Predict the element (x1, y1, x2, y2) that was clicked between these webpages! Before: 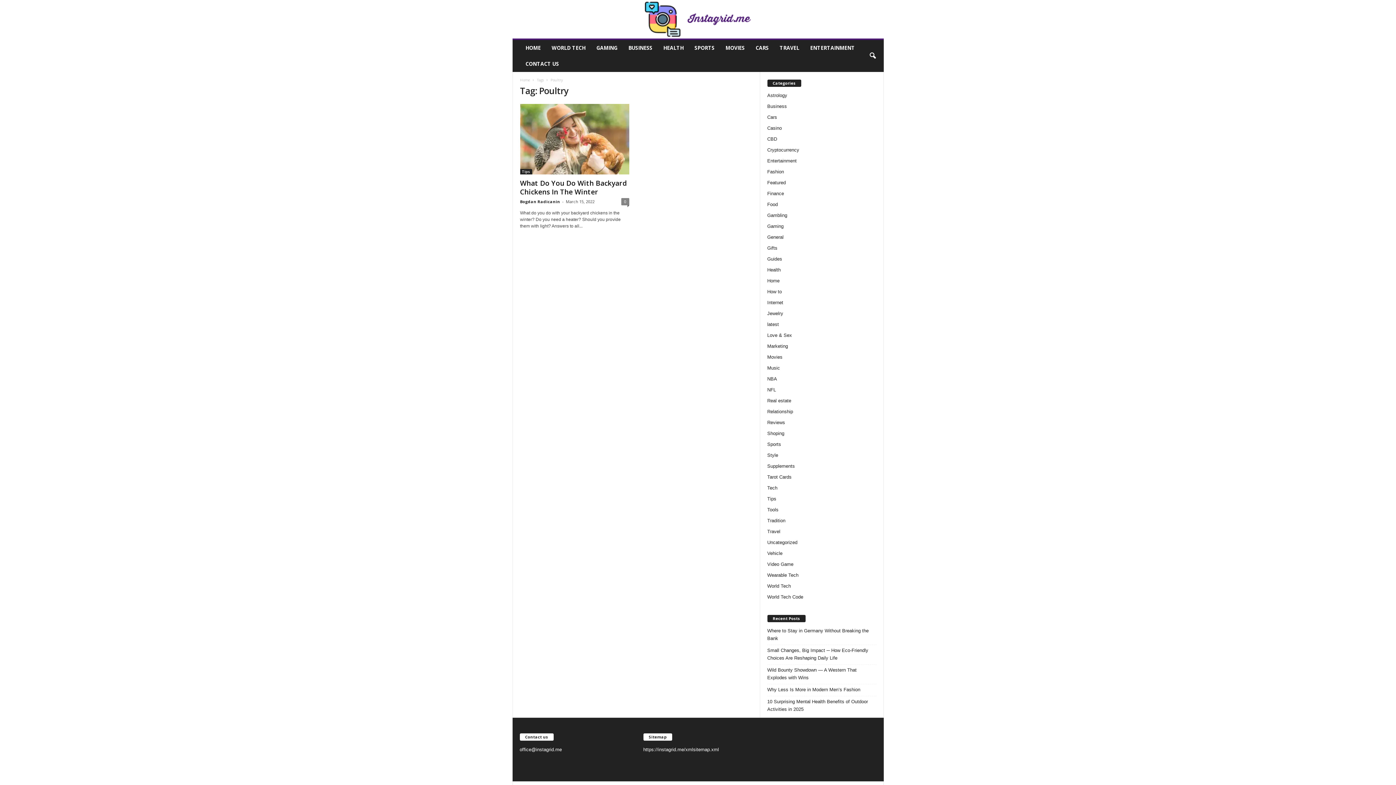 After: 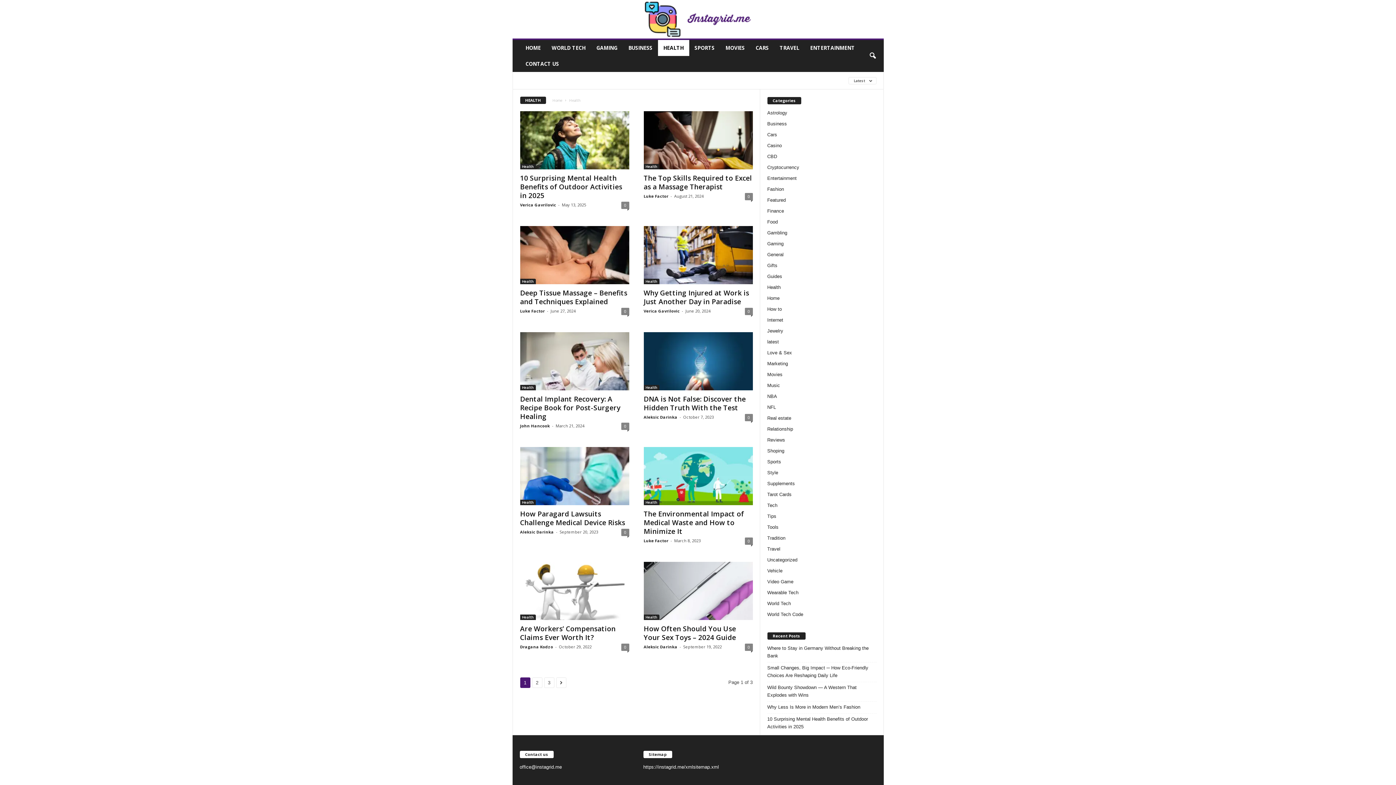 Action: label: Health bbox: (767, 267, 780, 272)